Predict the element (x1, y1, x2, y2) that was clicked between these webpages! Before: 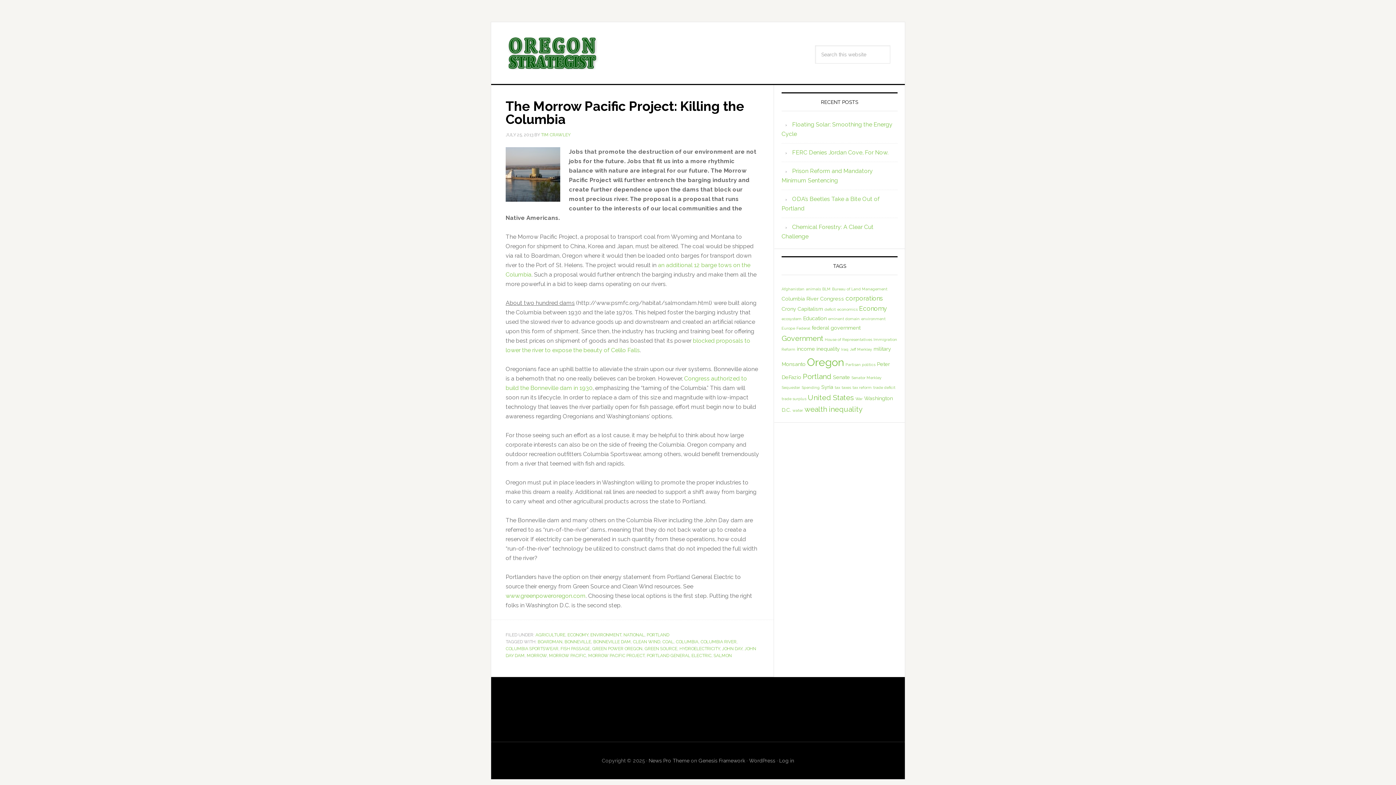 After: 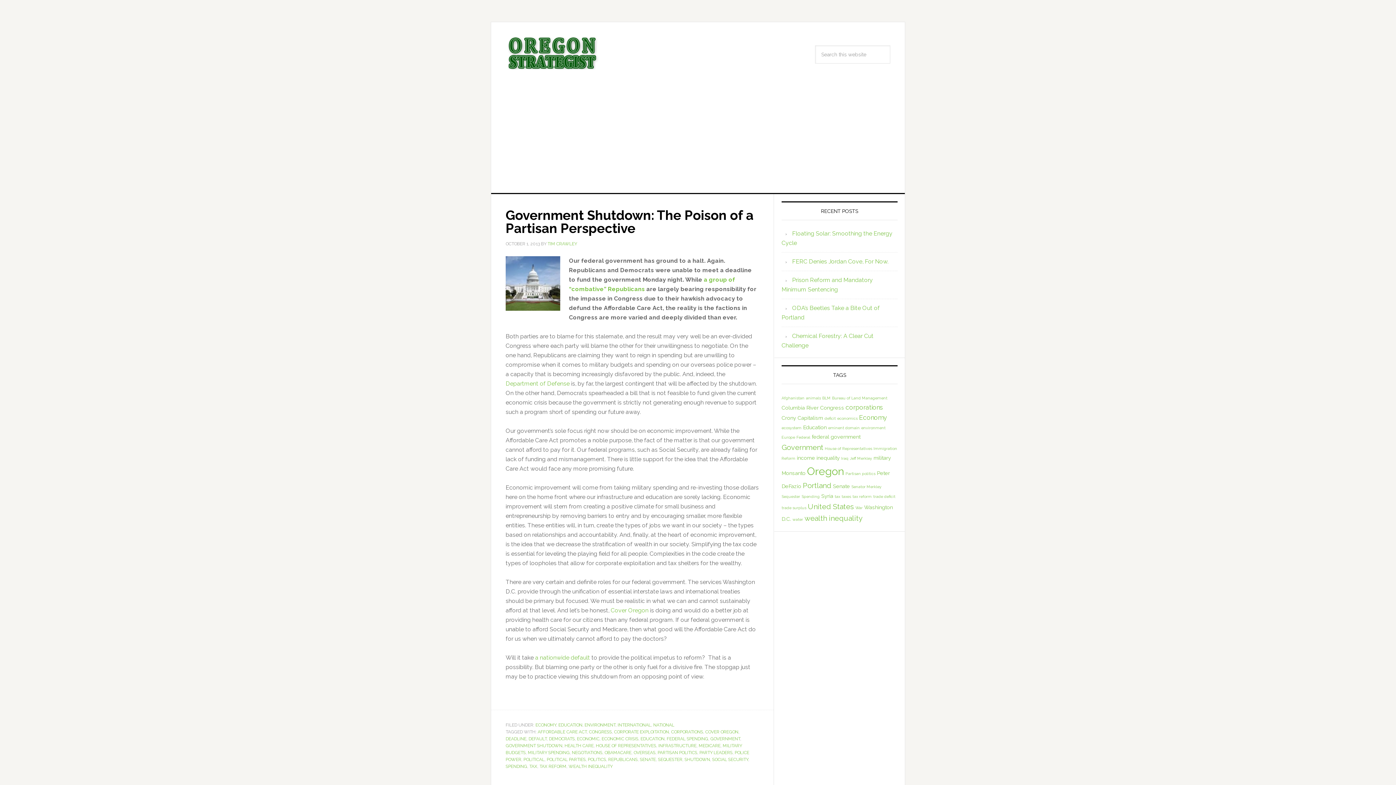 Action: bbox: (852, 385, 872, 389) label: tax reform (2 items)